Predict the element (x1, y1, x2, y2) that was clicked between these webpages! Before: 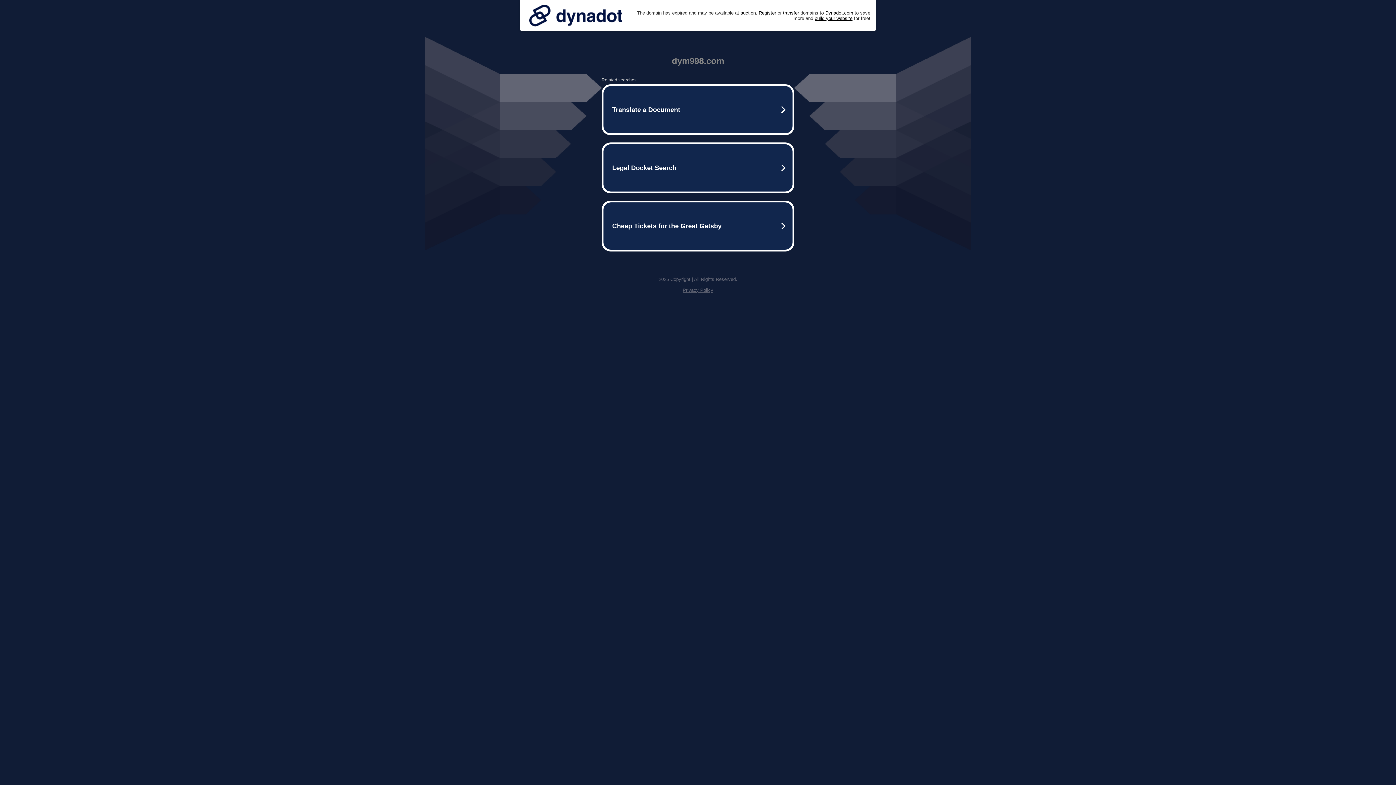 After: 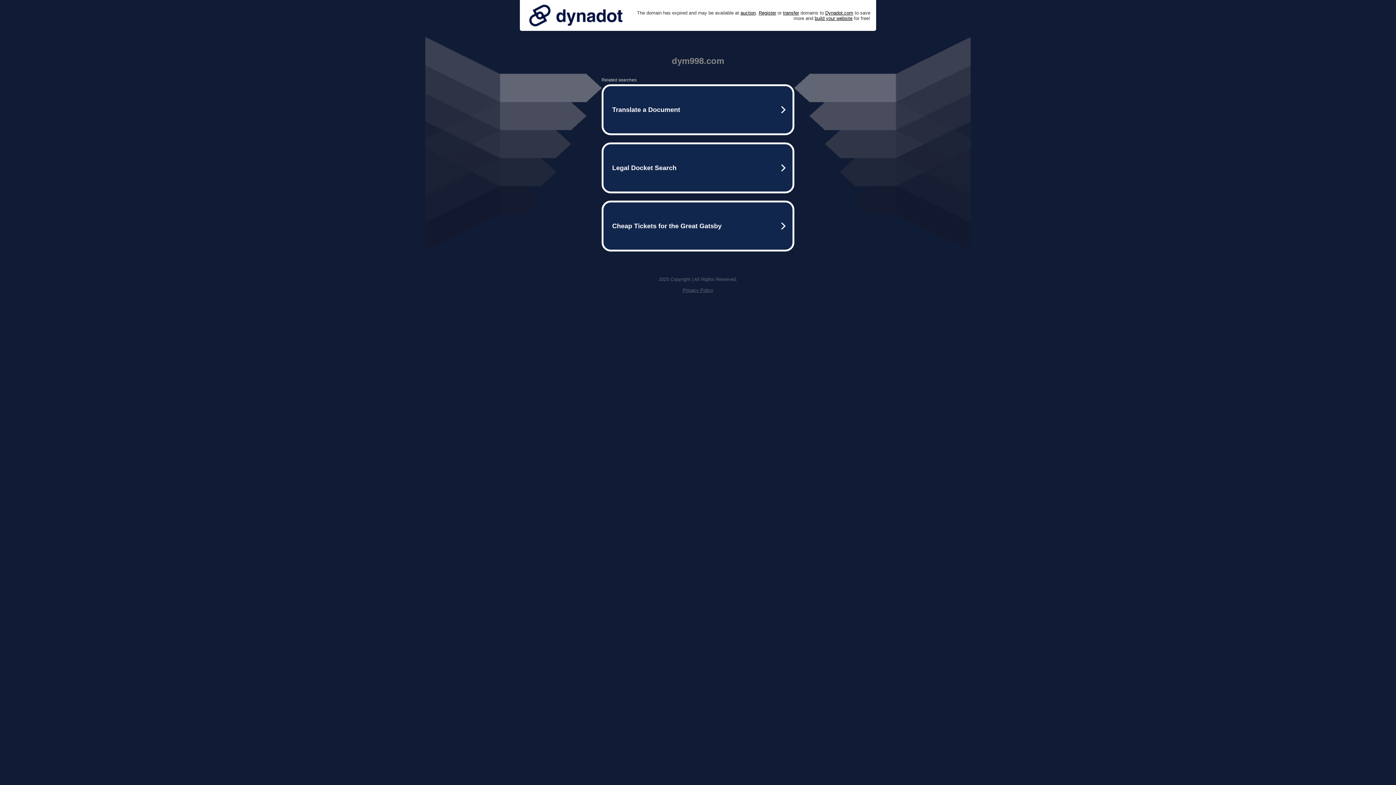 Action: label: Privacy Policy bbox: (682, 287, 713, 293)